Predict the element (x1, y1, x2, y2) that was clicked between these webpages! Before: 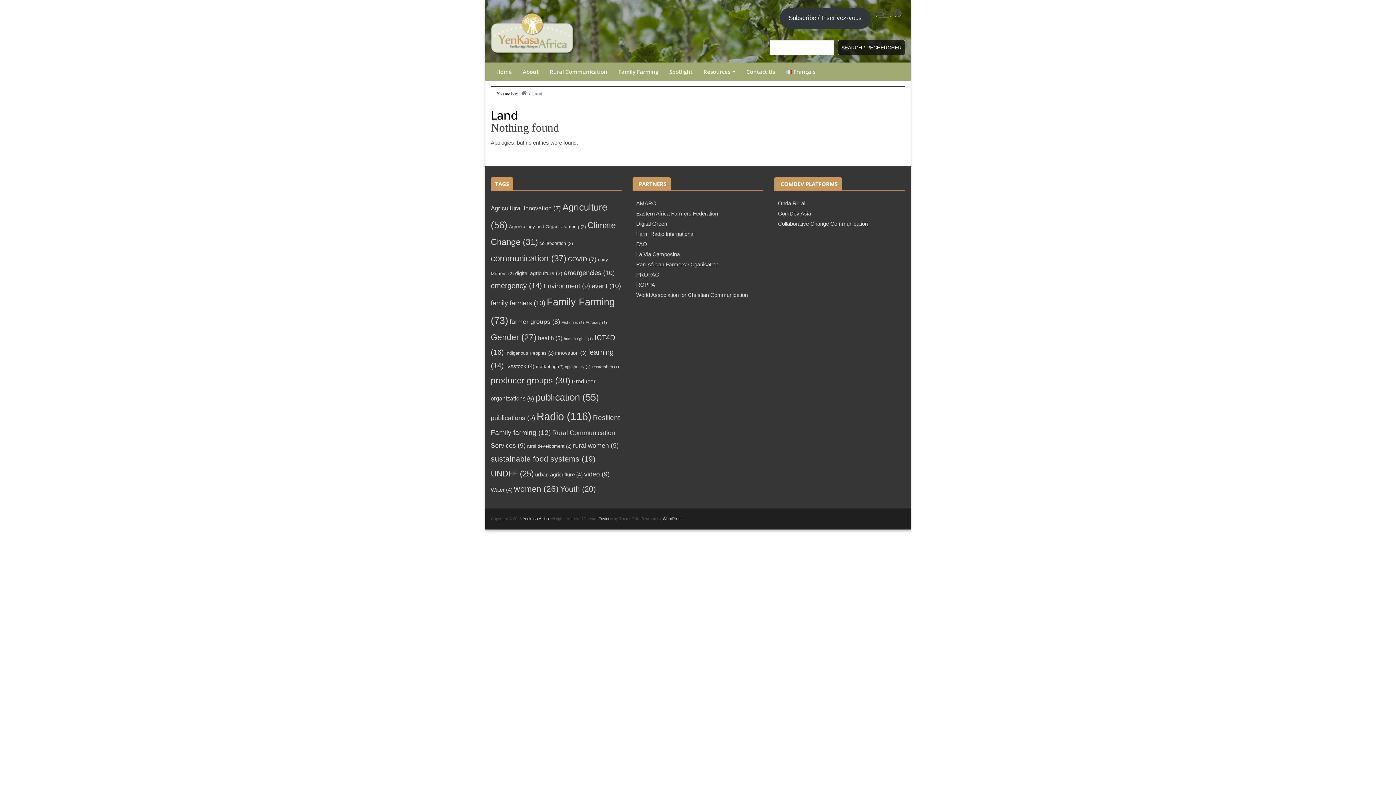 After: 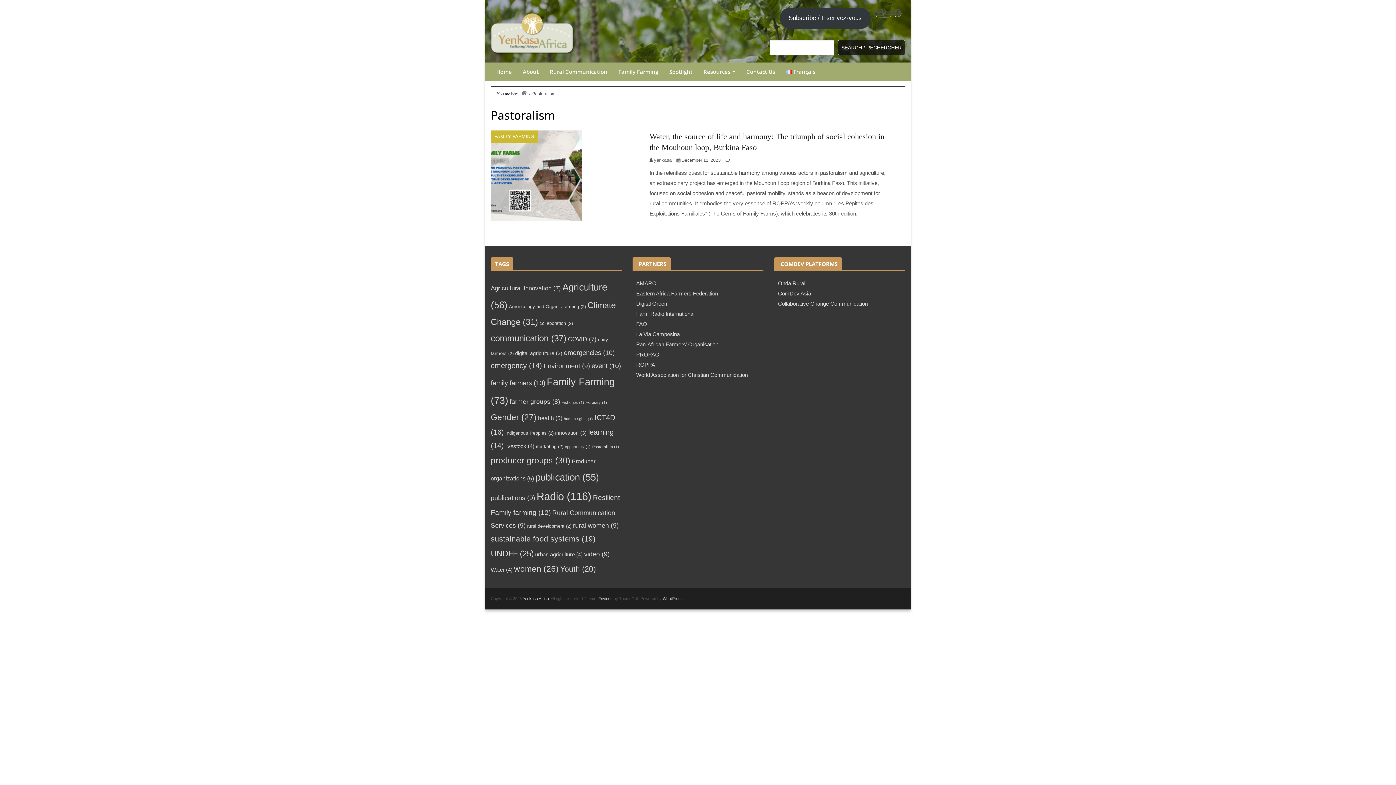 Action: label: Pastoralism (1 item) bbox: (592, 364, 619, 368)